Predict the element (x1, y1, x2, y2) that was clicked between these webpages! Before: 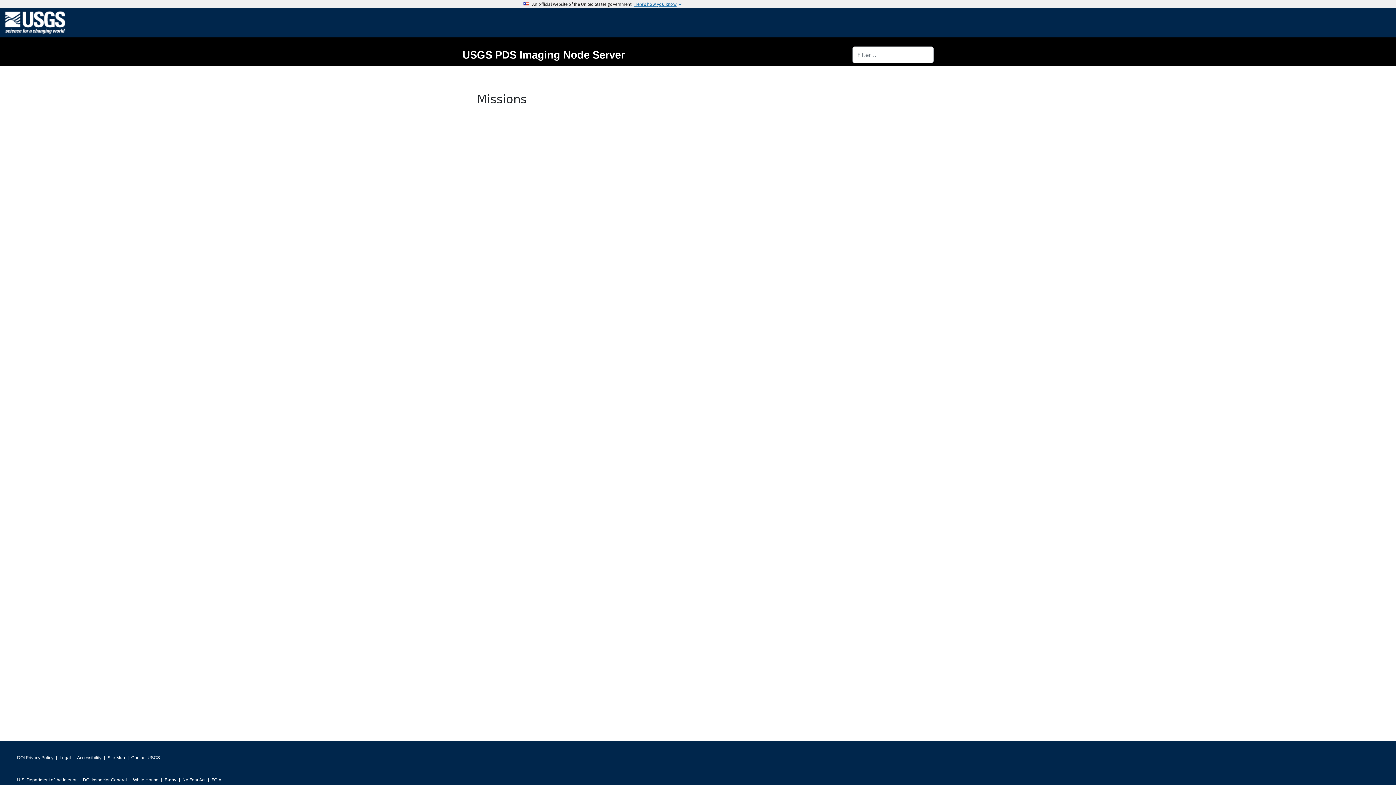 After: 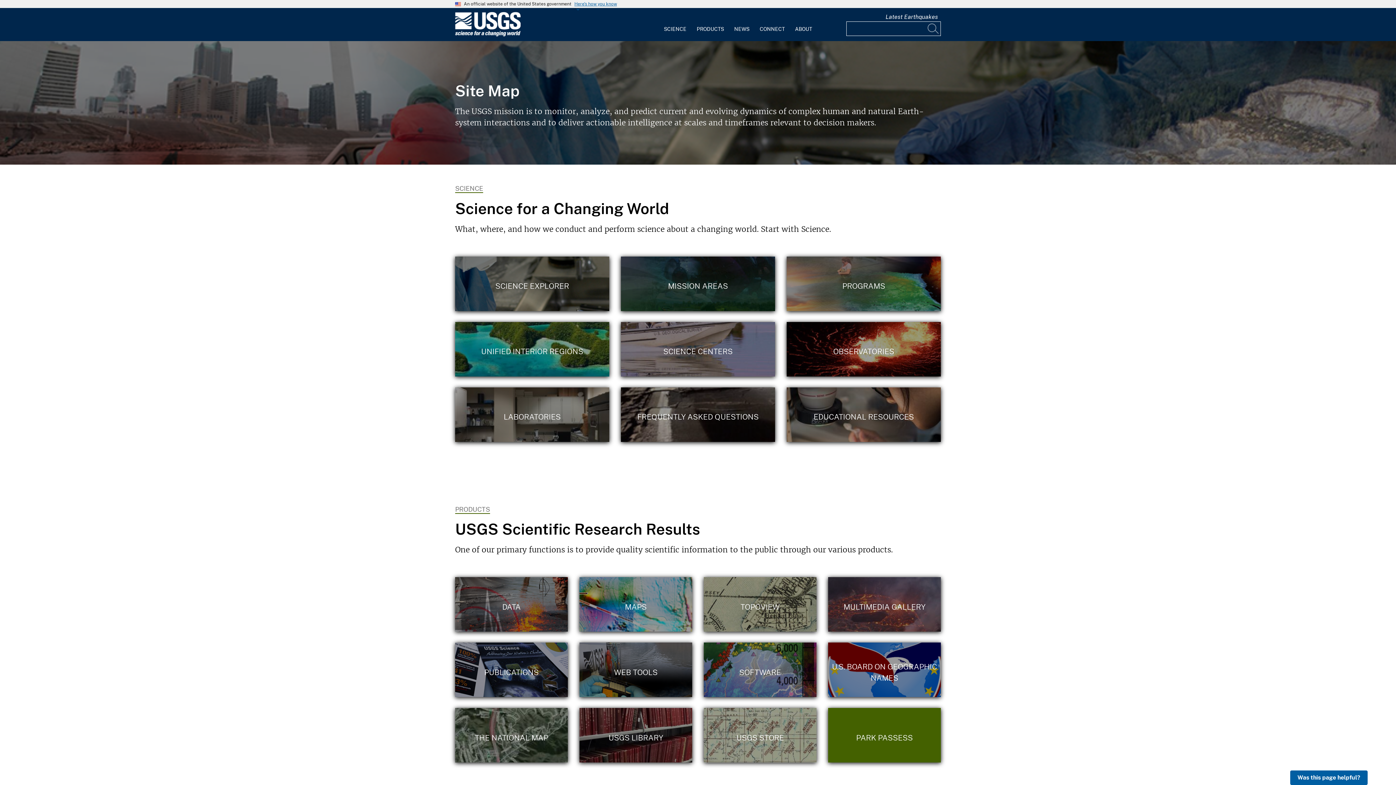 Action: label: Site Map bbox: (107, 753, 125, 763)